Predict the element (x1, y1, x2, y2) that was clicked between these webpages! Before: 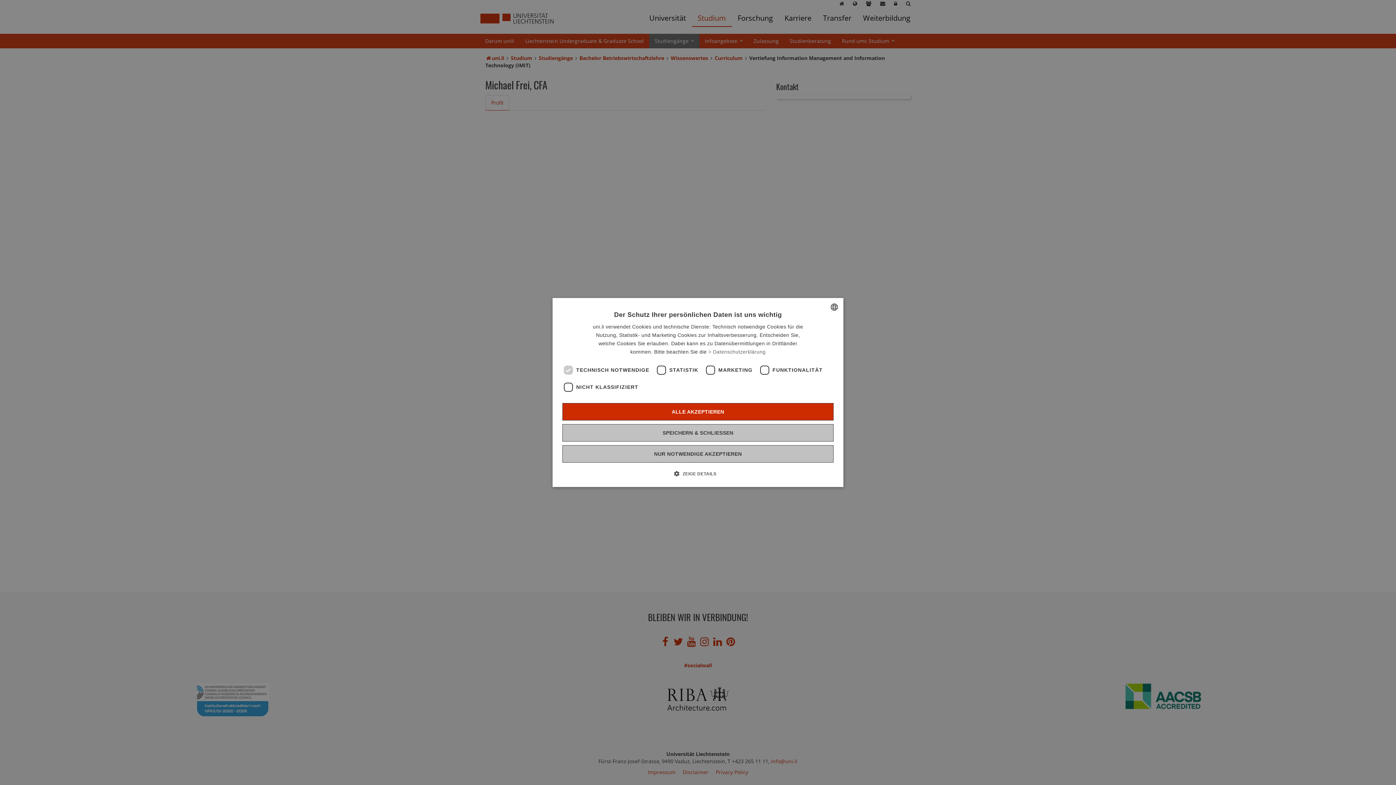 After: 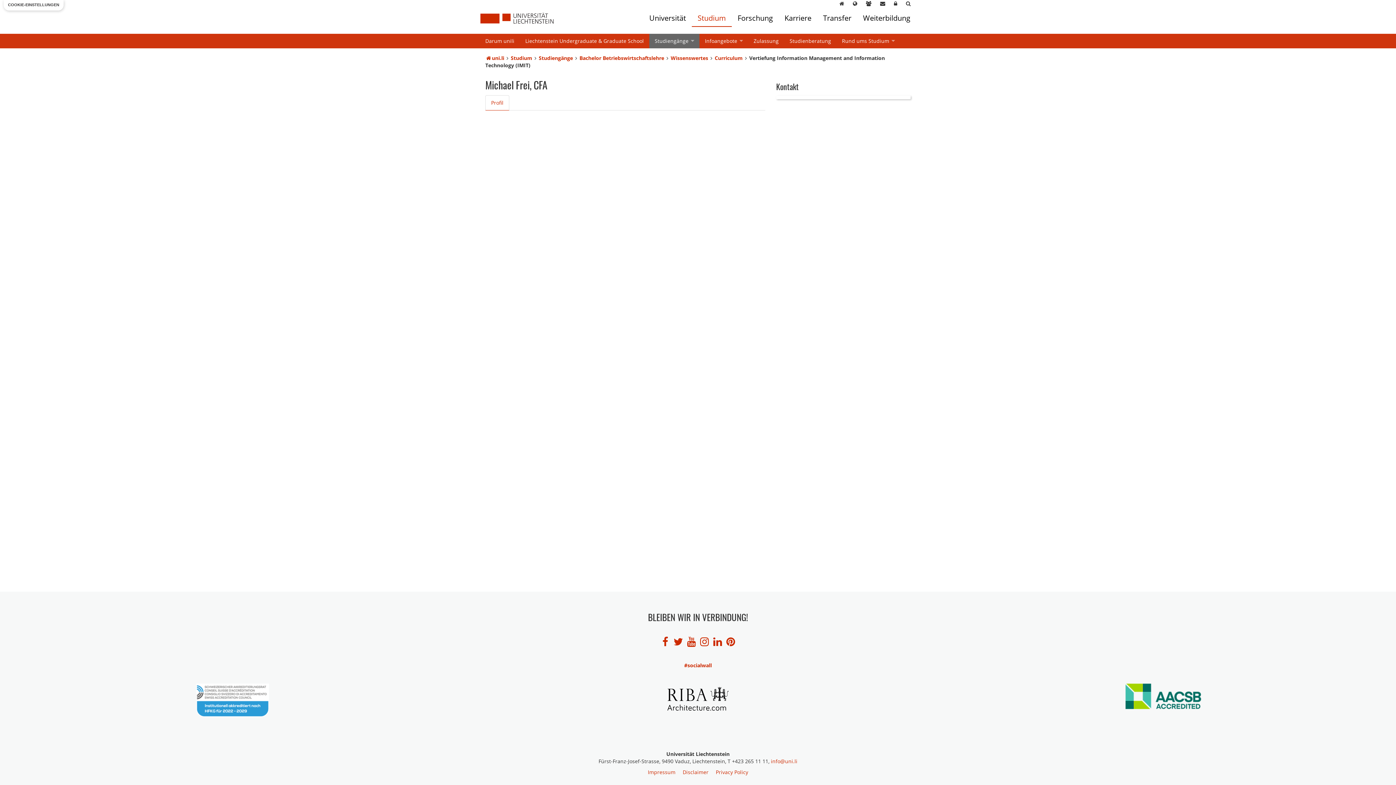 Action: bbox: (562, 424, 833, 441) label: SPEICHERN & SCHLIESSEN